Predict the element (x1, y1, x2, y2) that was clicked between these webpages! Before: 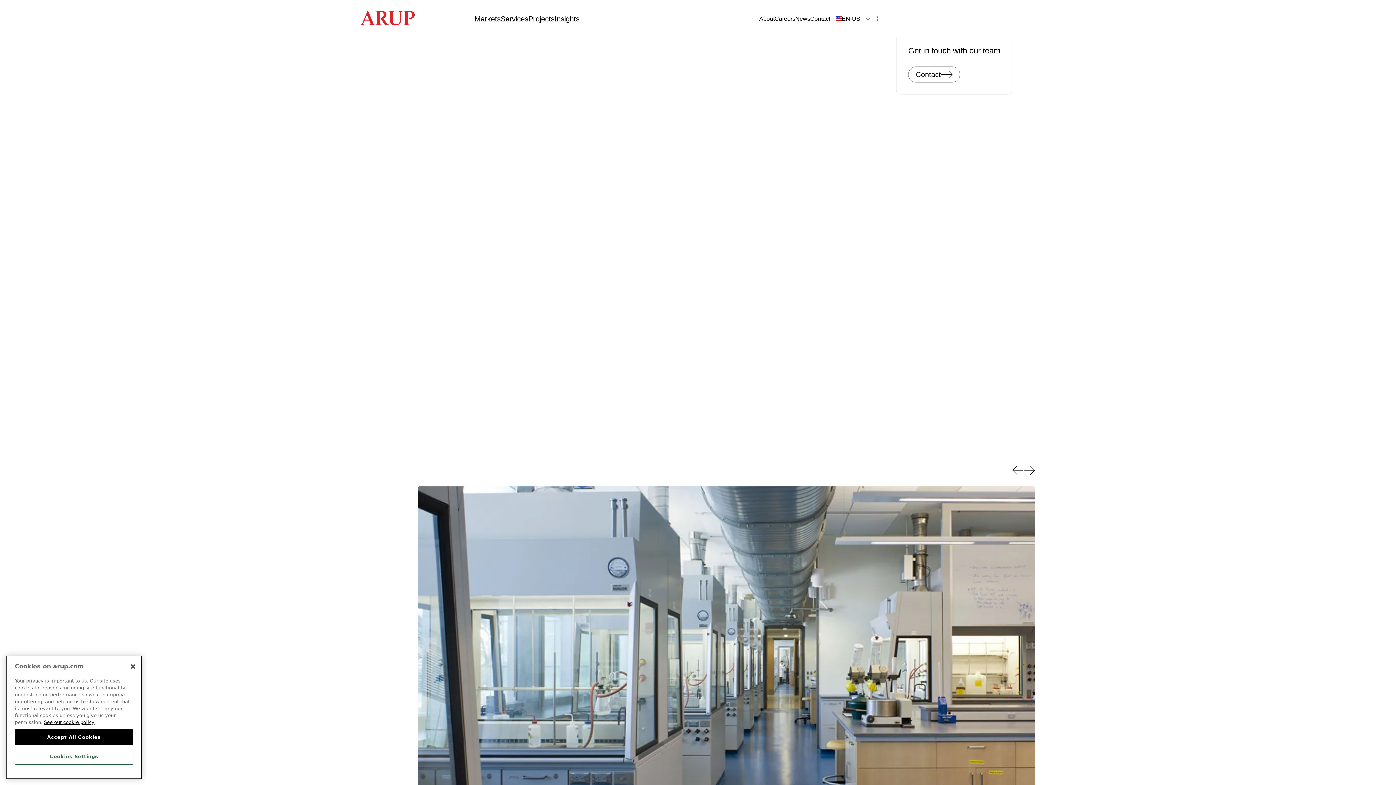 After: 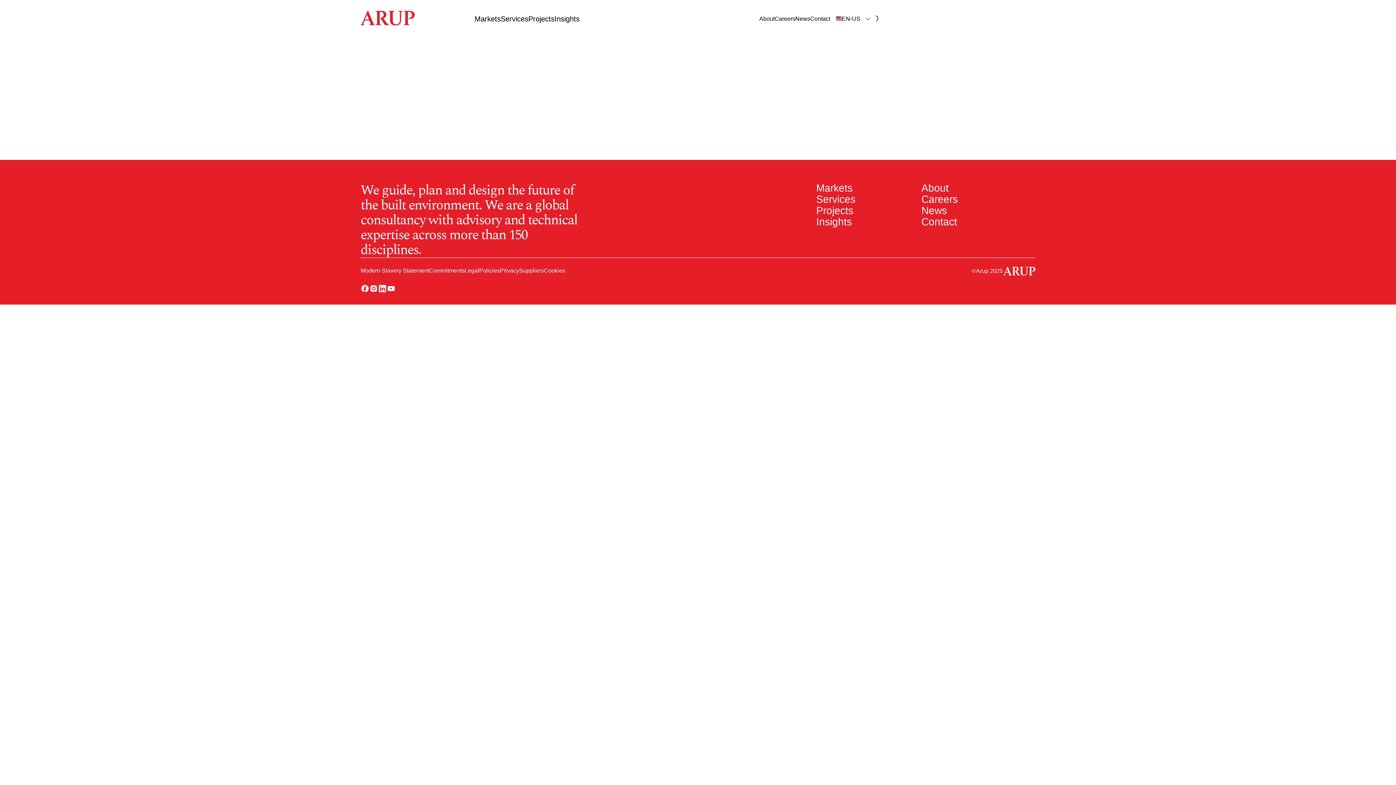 Action: bbox: (810, 16, 830, 21) label: Contact